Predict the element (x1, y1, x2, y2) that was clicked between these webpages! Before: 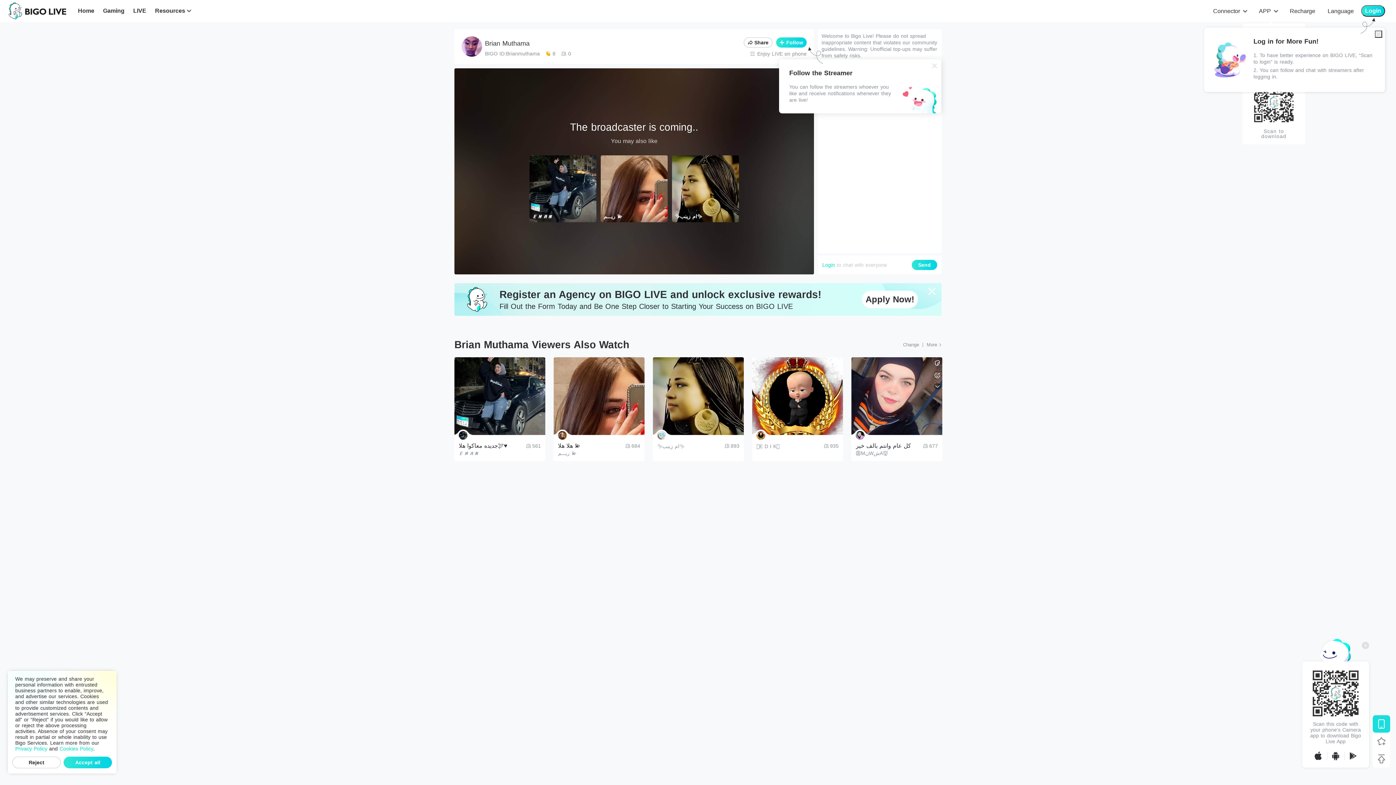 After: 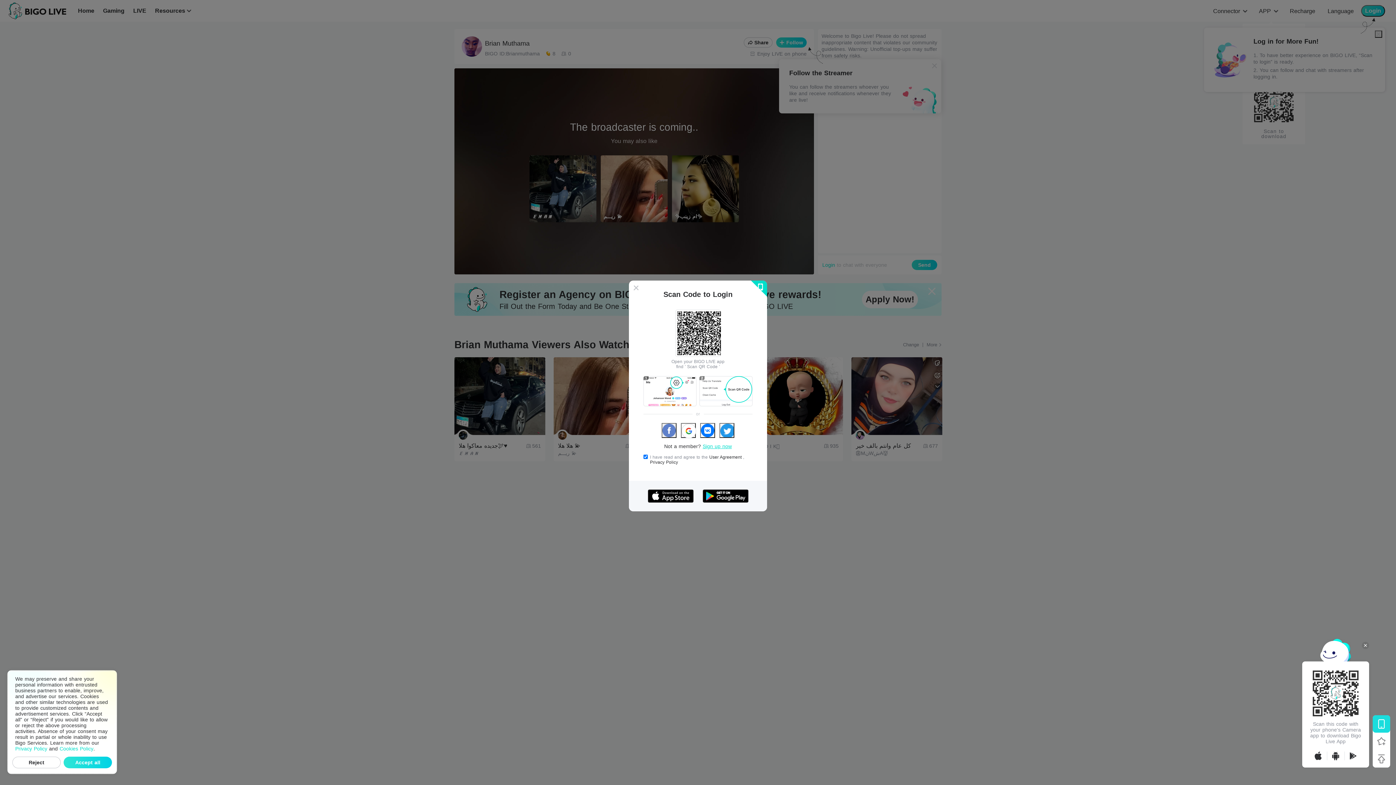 Action: label: Login bbox: (822, 255, 835, 274)